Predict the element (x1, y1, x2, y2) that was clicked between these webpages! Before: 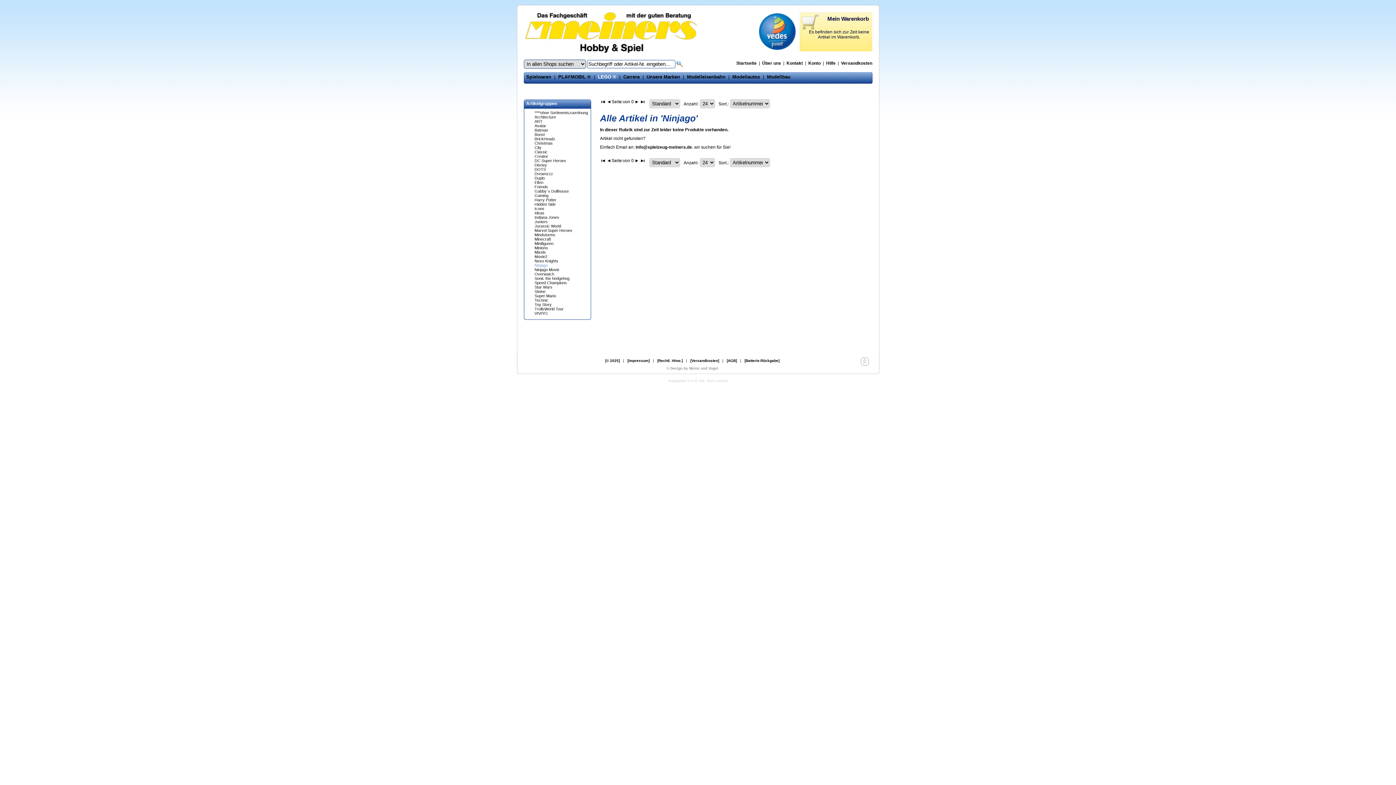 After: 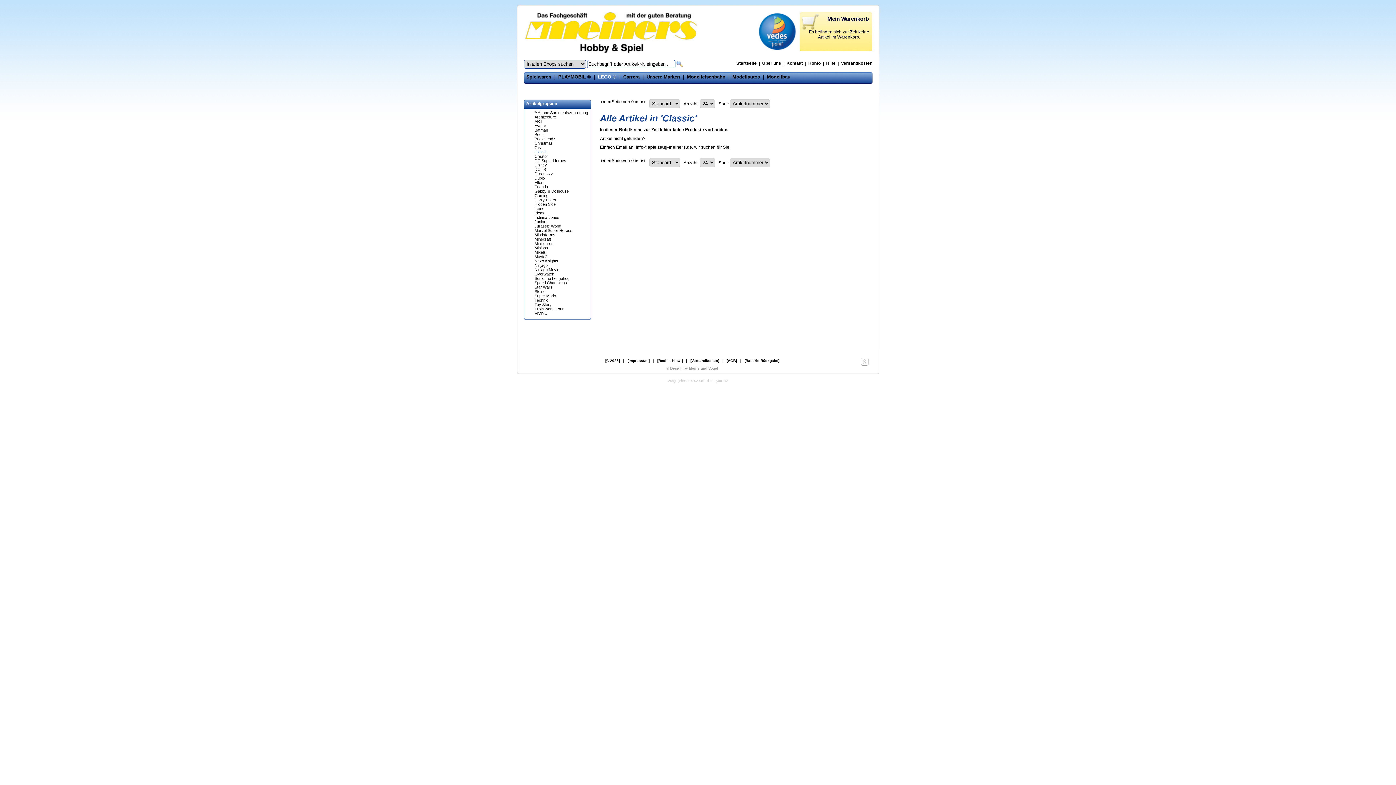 Action: label: Classic bbox: (534, 149, 547, 154)